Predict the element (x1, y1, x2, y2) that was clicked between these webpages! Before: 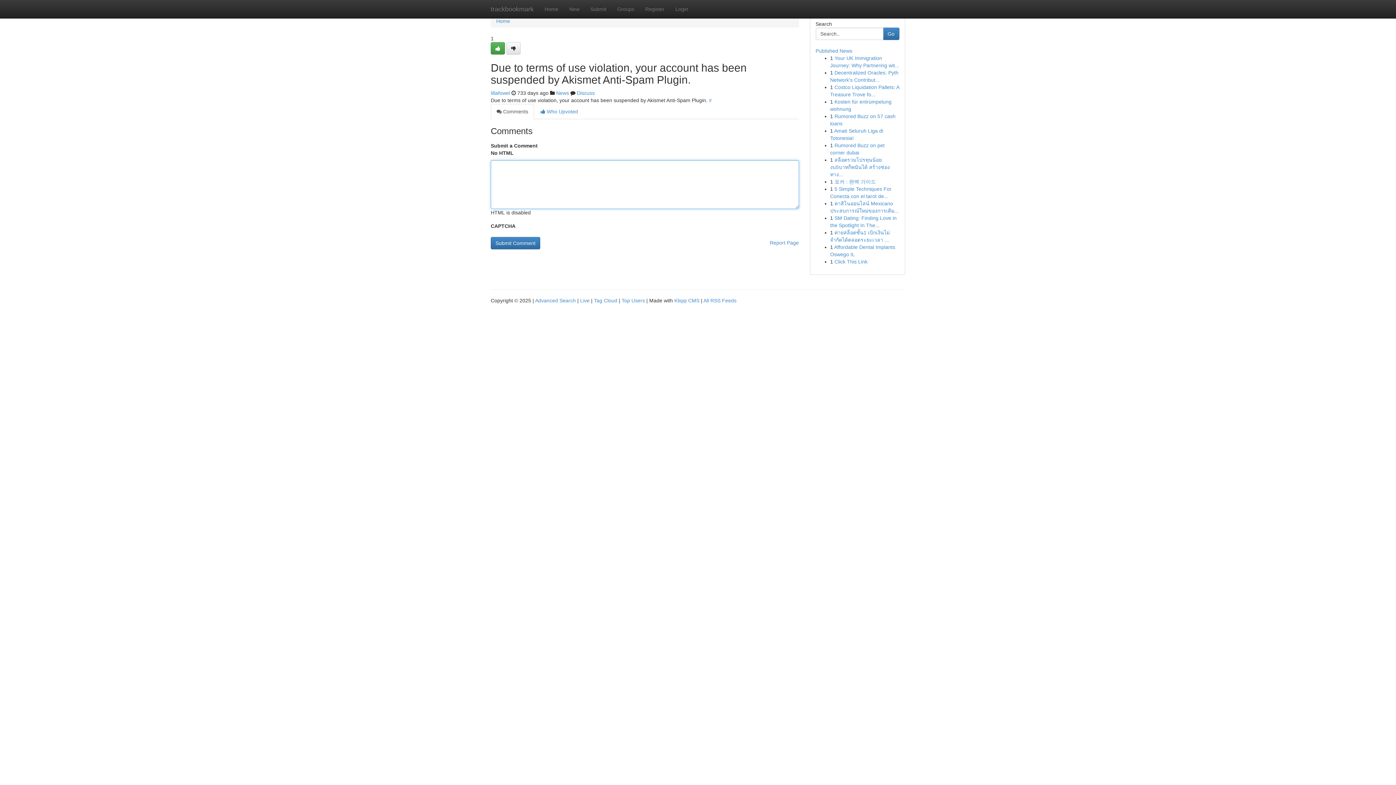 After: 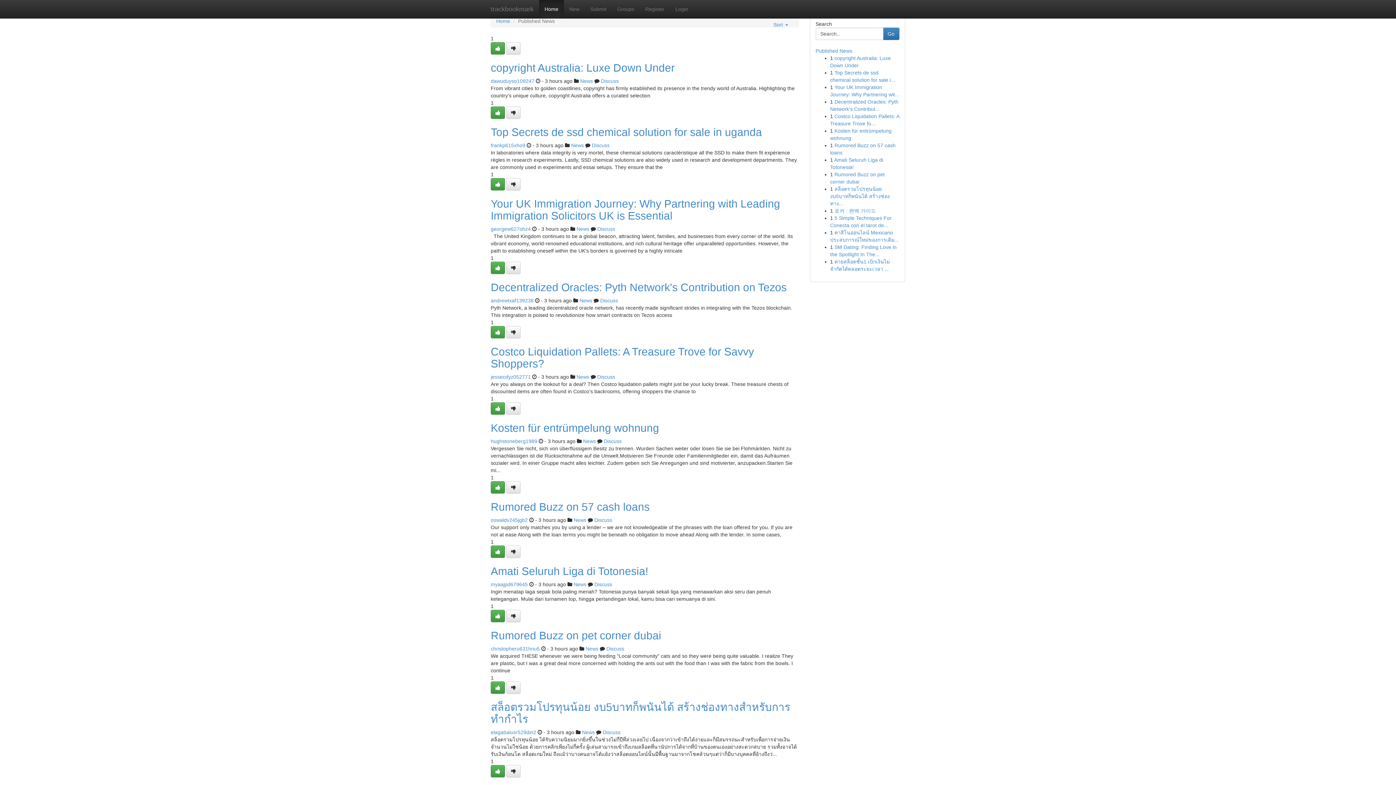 Action: label: trackbookmark bbox: (485, 0, 539, 18)